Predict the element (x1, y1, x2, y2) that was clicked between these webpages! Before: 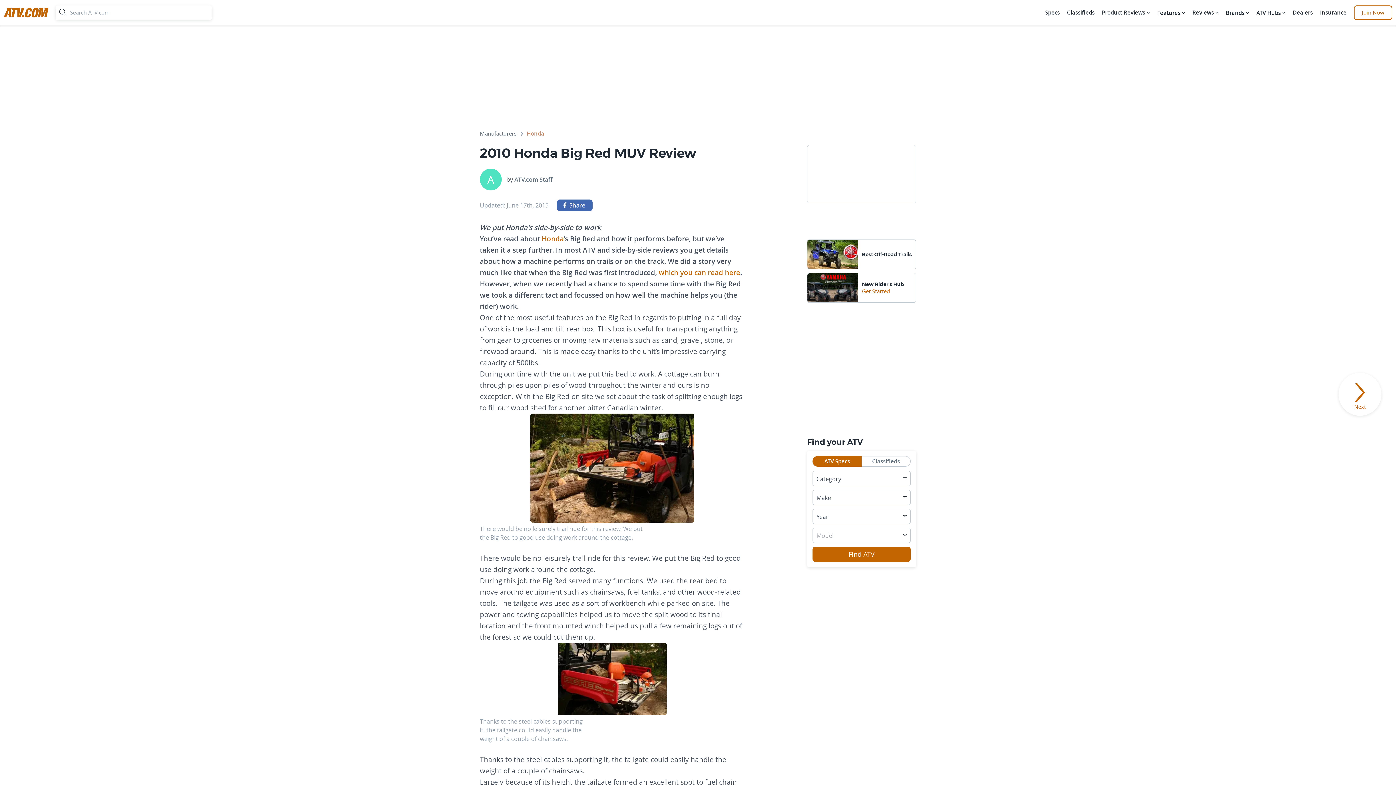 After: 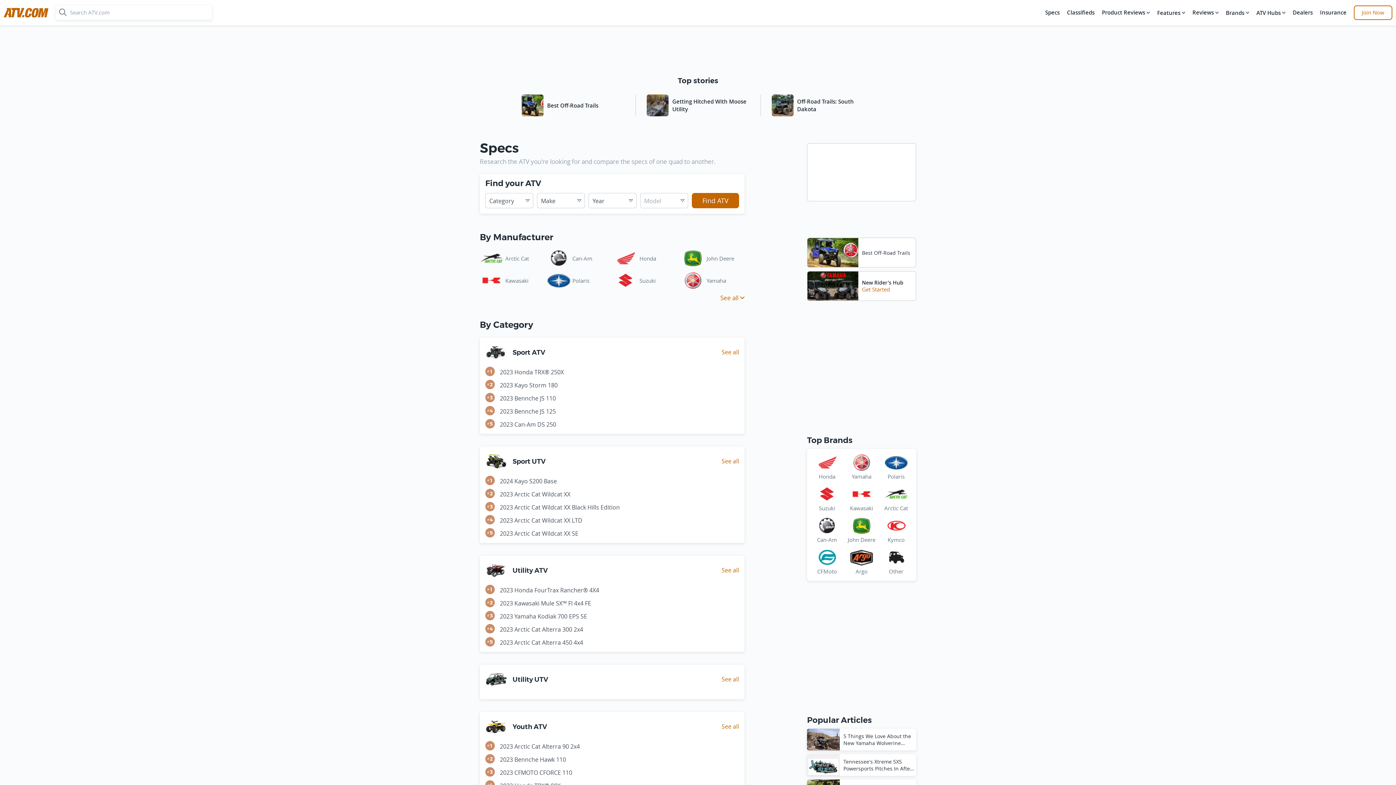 Action: bbox: (812, 546, 910, 562) label: Find ATV